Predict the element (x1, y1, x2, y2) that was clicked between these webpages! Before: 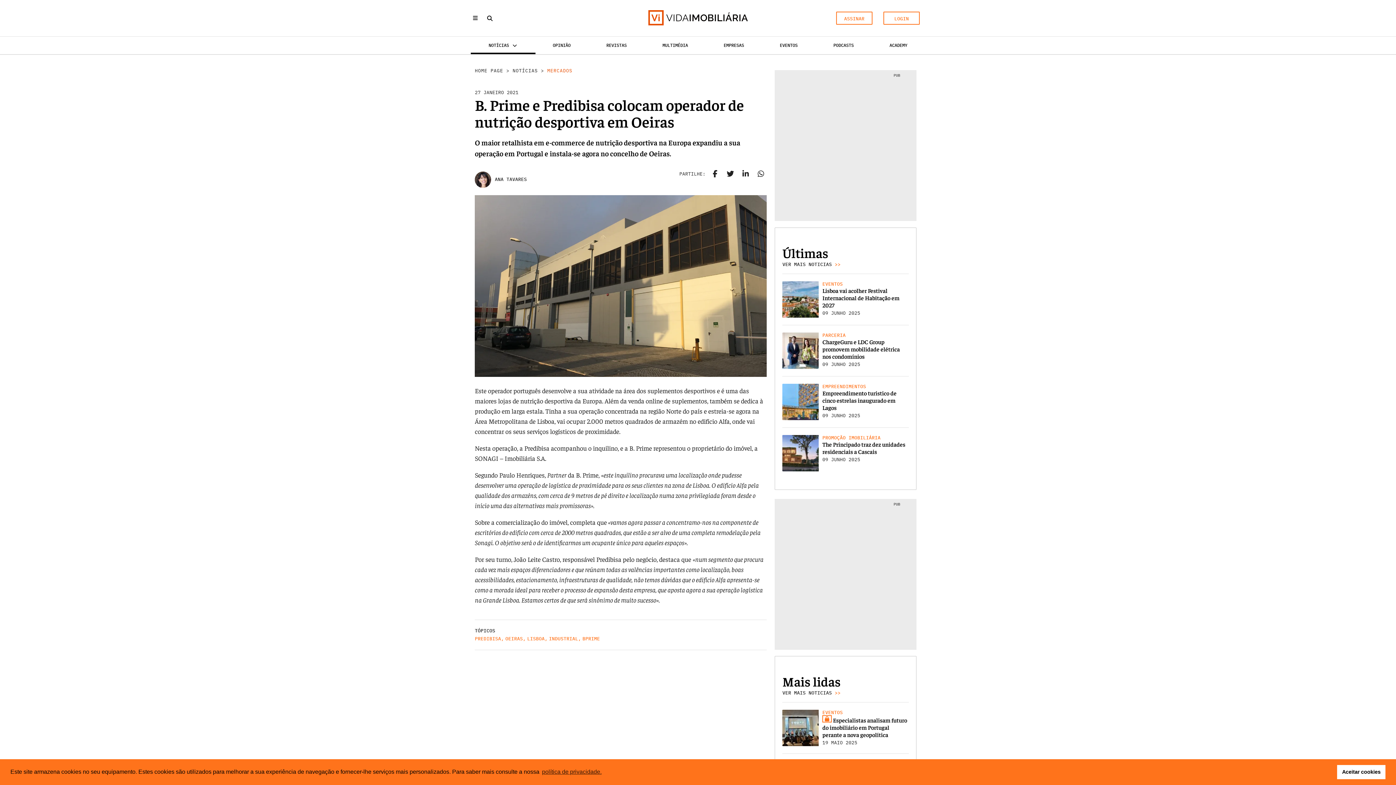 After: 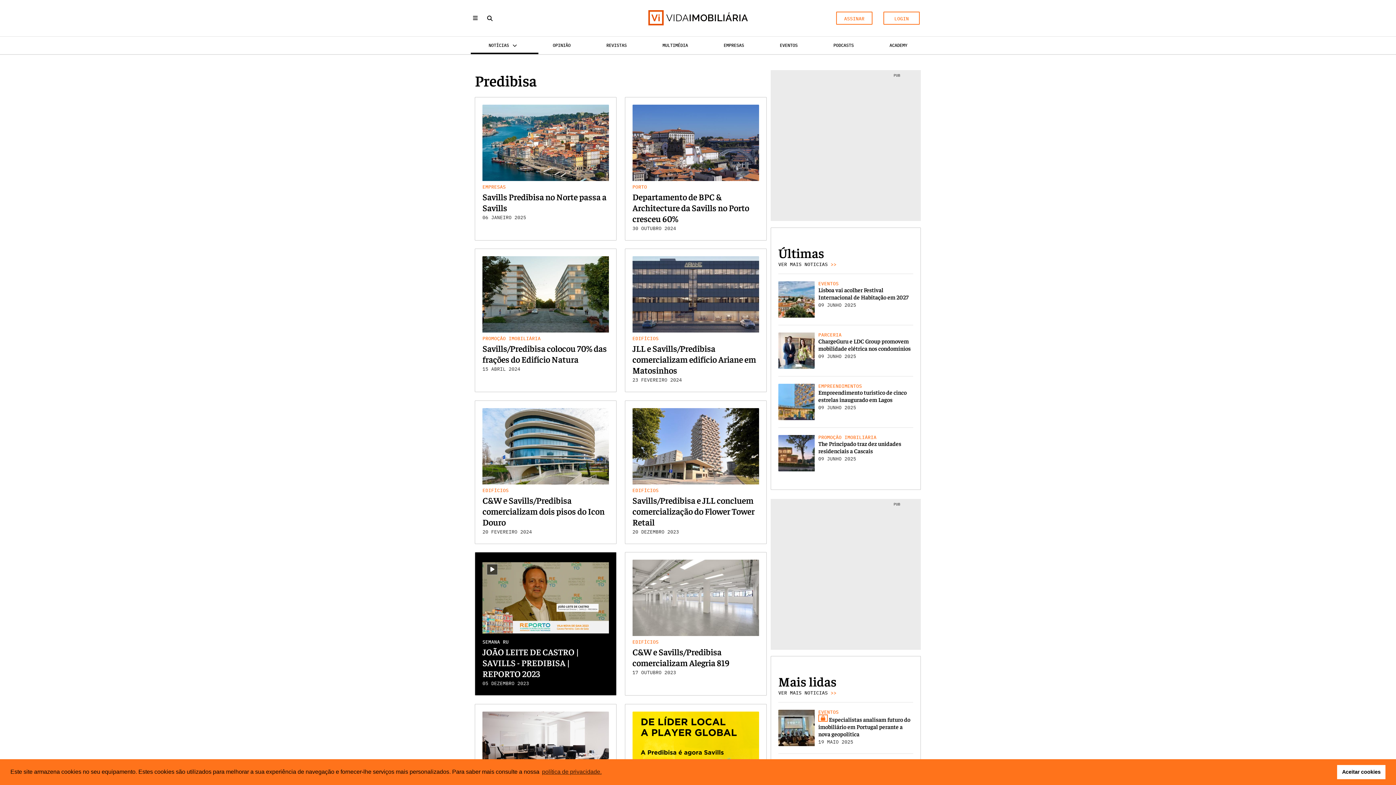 Action: label: PREDIBISA bbox: (475, 635, 501, 642)